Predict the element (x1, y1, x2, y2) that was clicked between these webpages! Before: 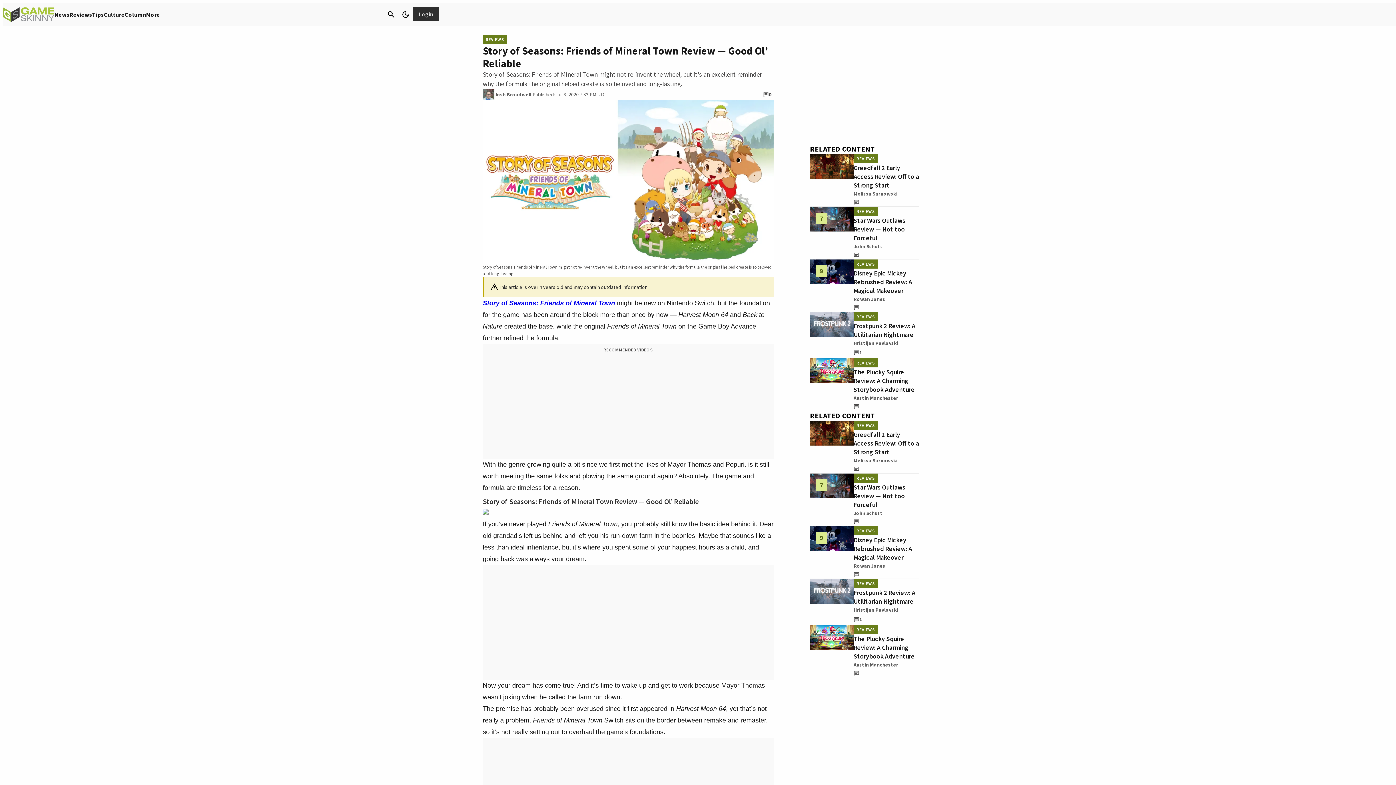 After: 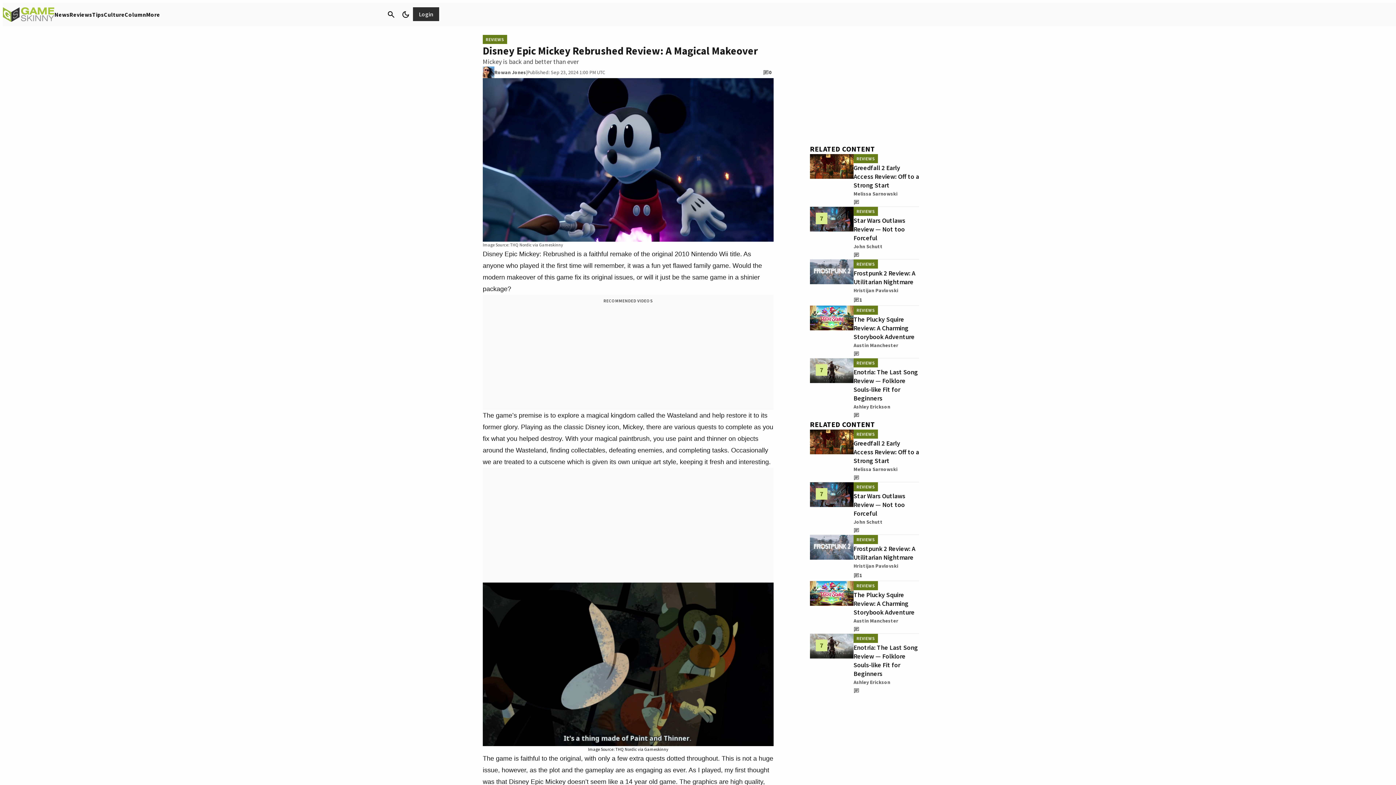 Action: bbox: (853, 536, 912, 561) label: Disney Epic Mickey Rebrushed Review: A Magical Makeover